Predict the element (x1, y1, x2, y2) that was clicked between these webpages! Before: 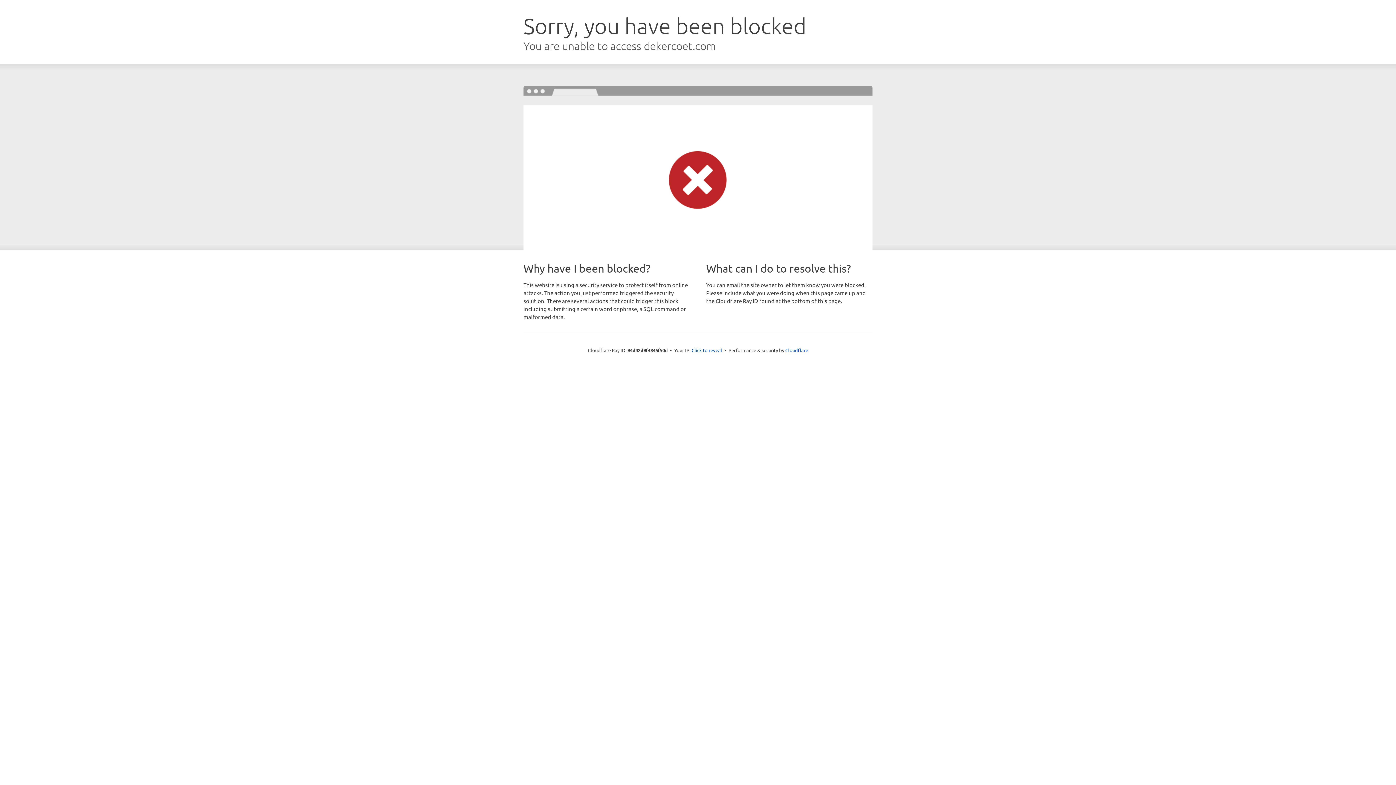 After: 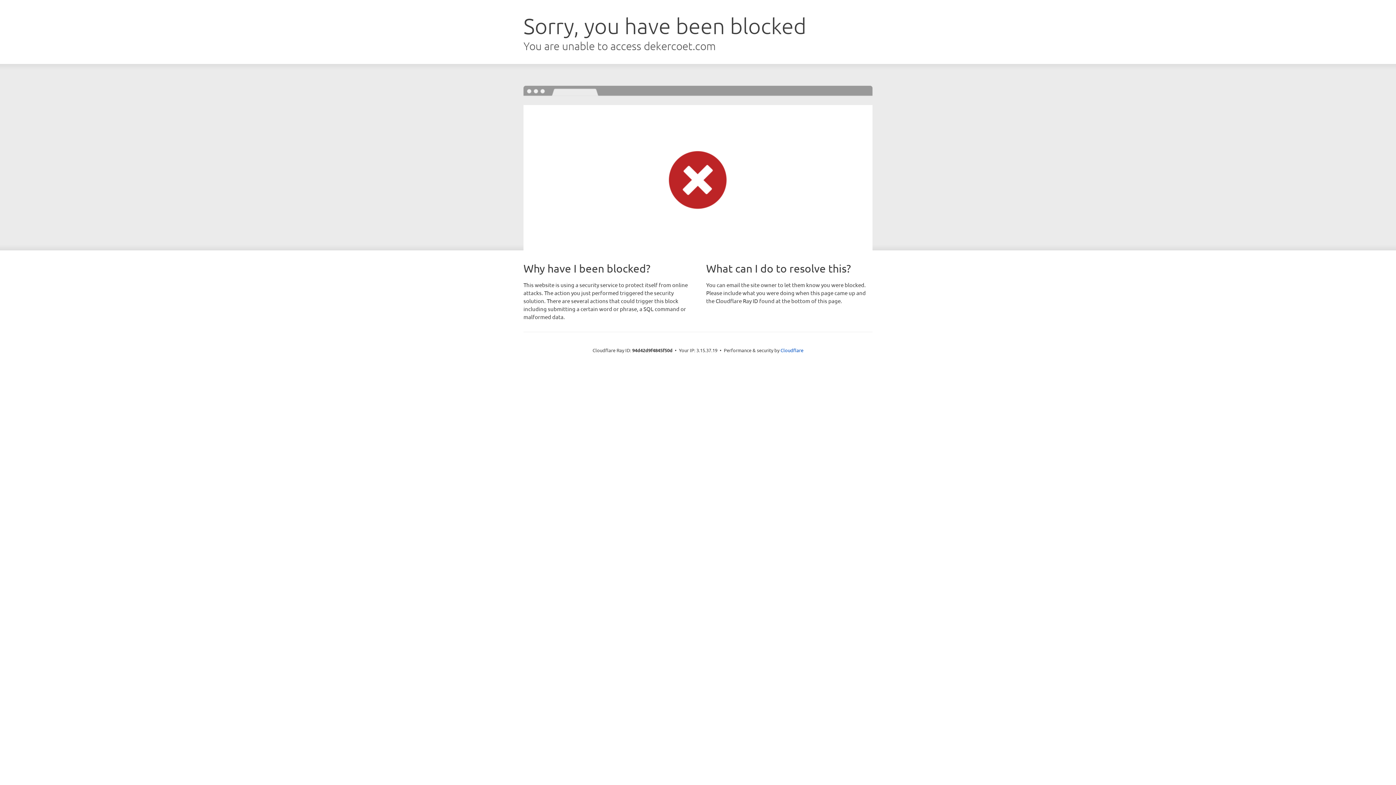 Action: bbox: (691, 346, 722, 353) label: Click to reveal